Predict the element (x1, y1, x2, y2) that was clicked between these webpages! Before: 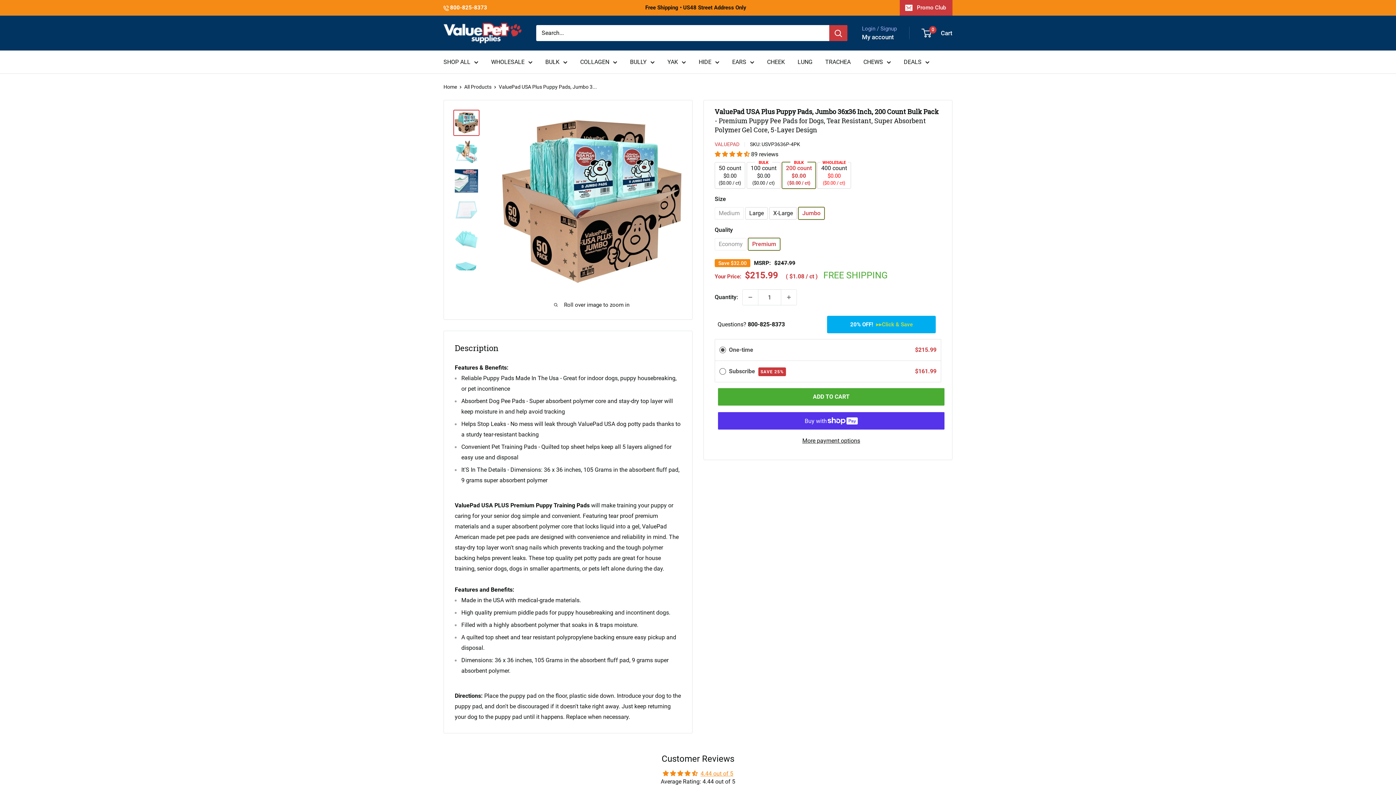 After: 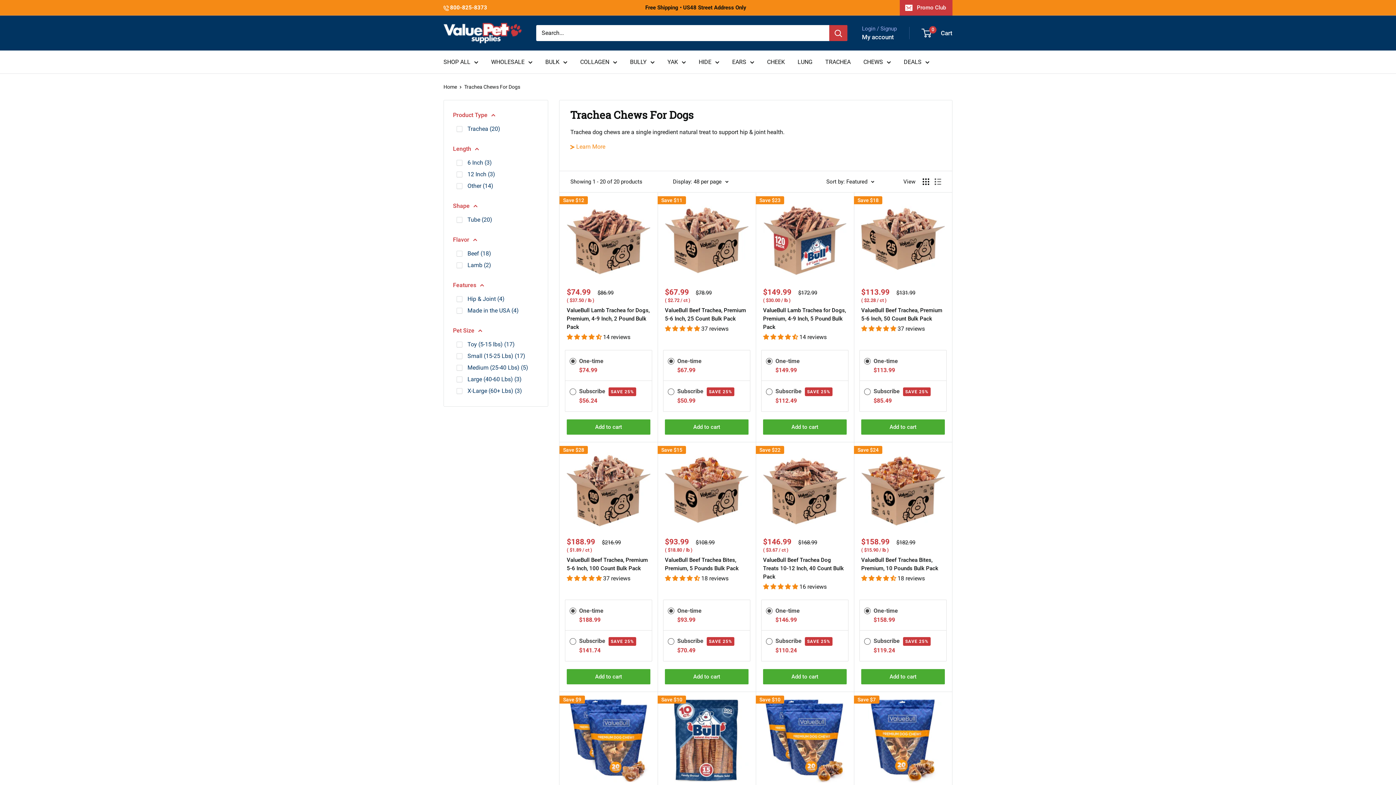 Action: bbox: (825, 56, 850, 67) label: TRACHEA